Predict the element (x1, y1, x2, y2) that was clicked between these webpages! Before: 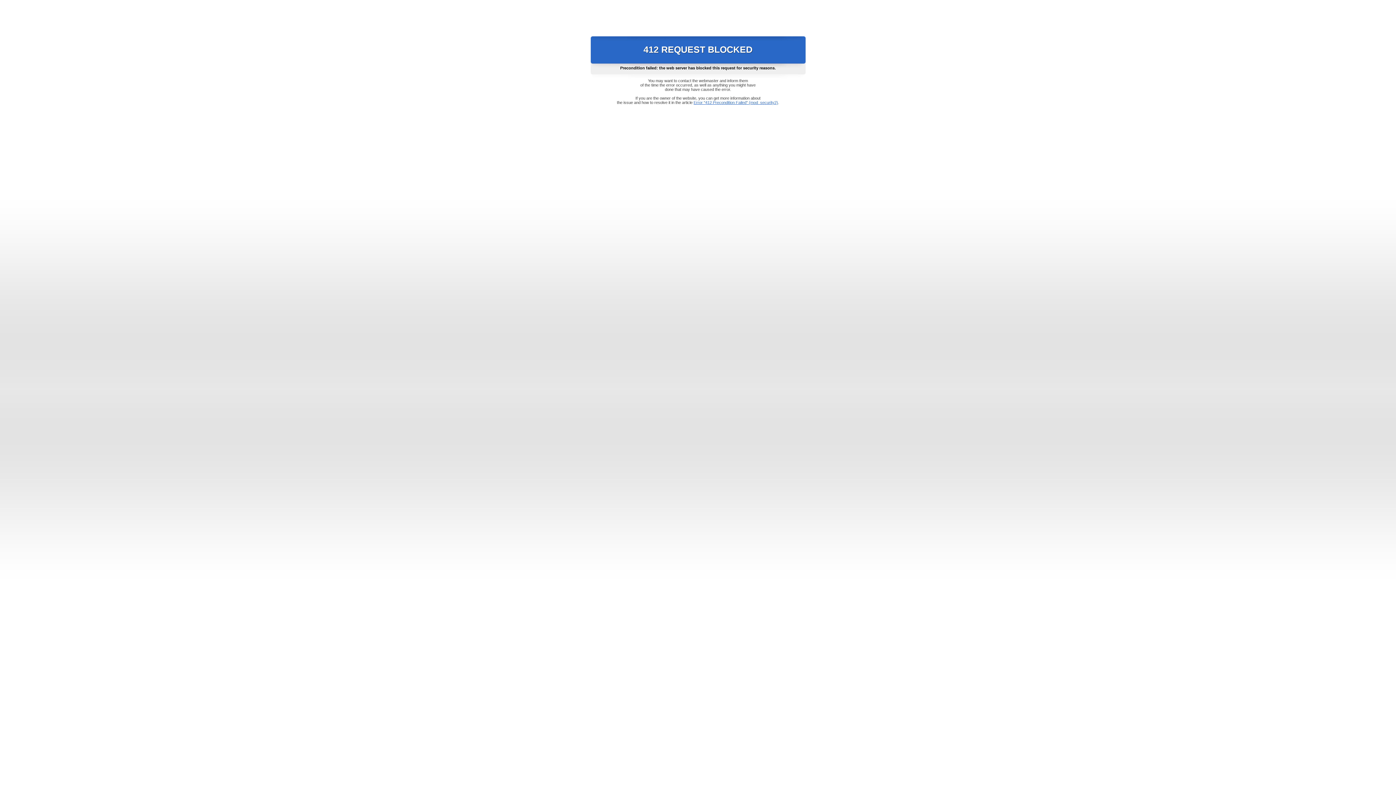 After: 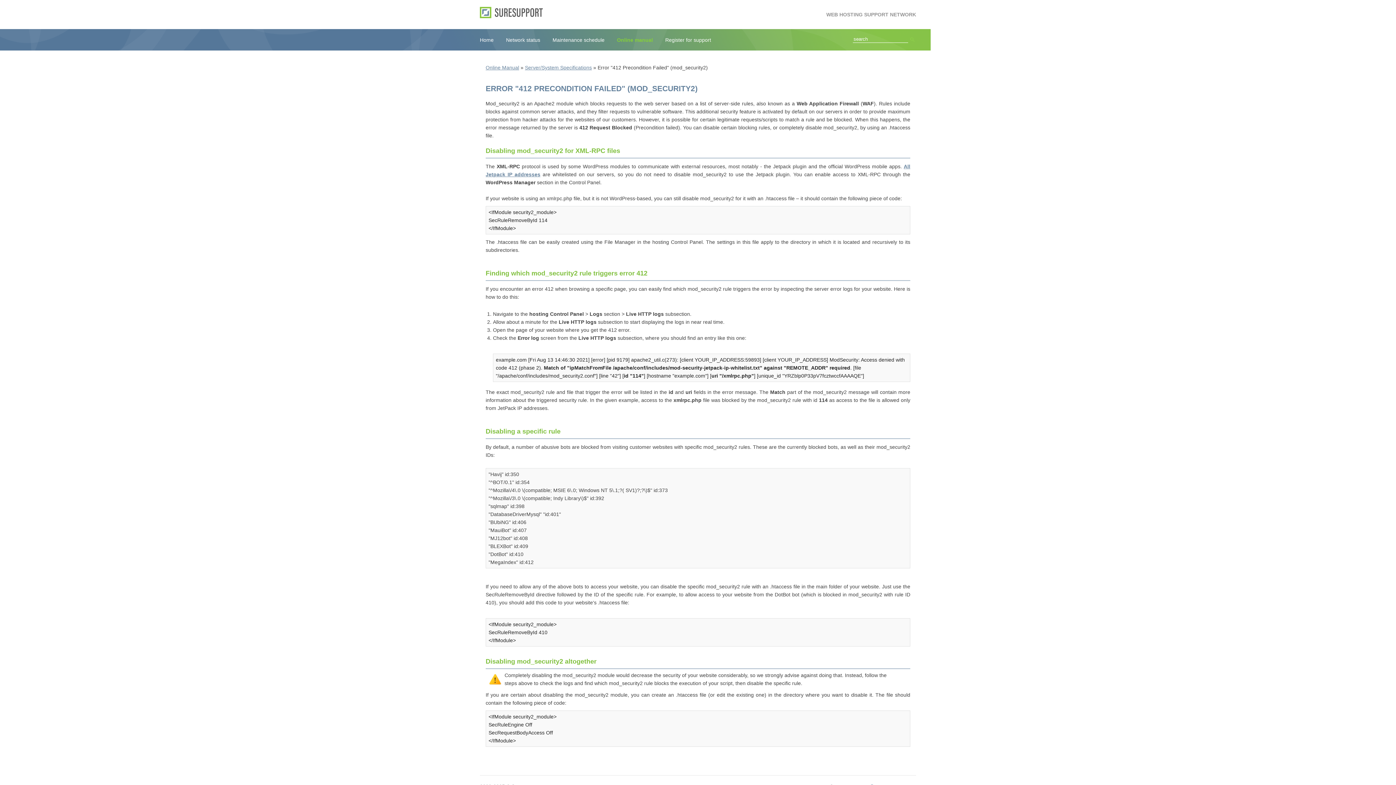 Action: label: Error "412 Precondition Failed" (mod_security2) bbox: (693, 100, 778, 104)